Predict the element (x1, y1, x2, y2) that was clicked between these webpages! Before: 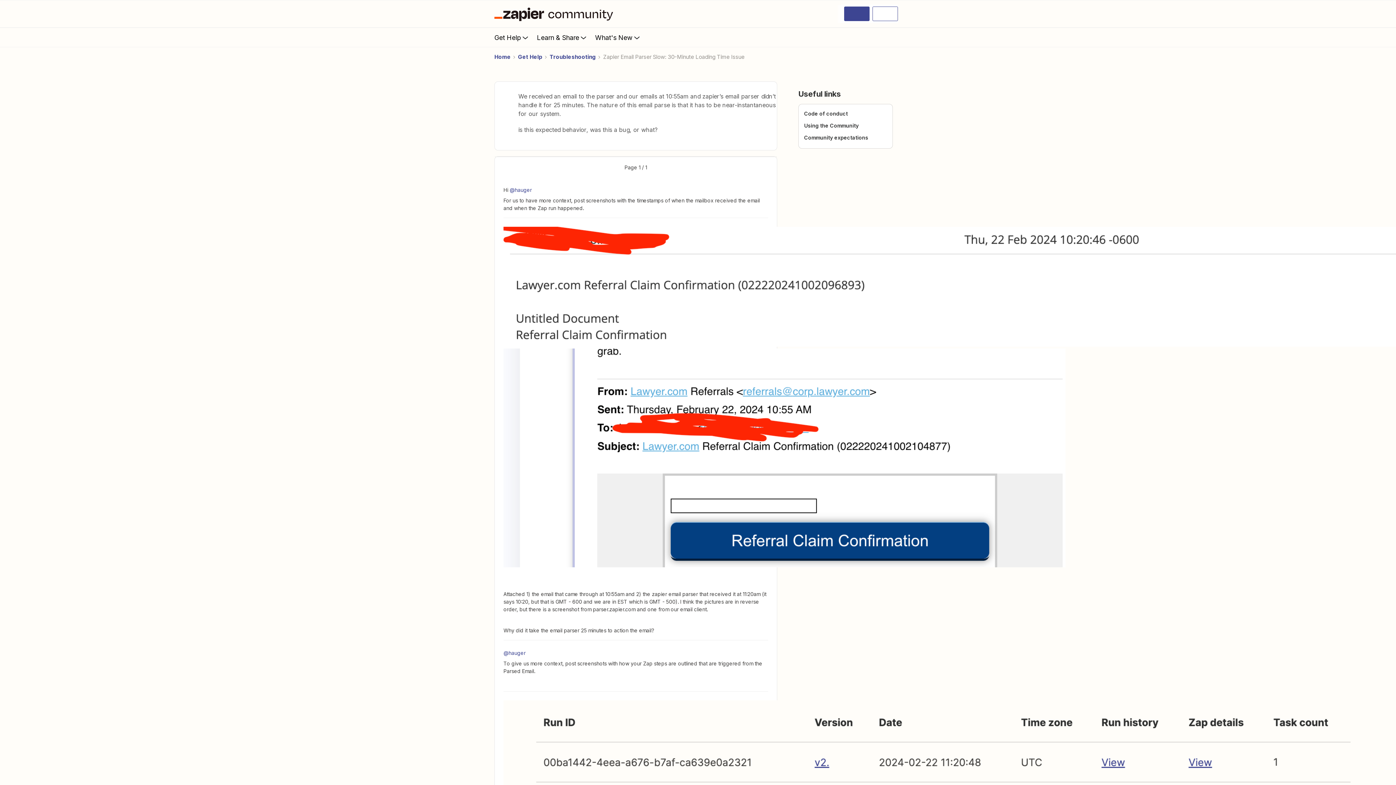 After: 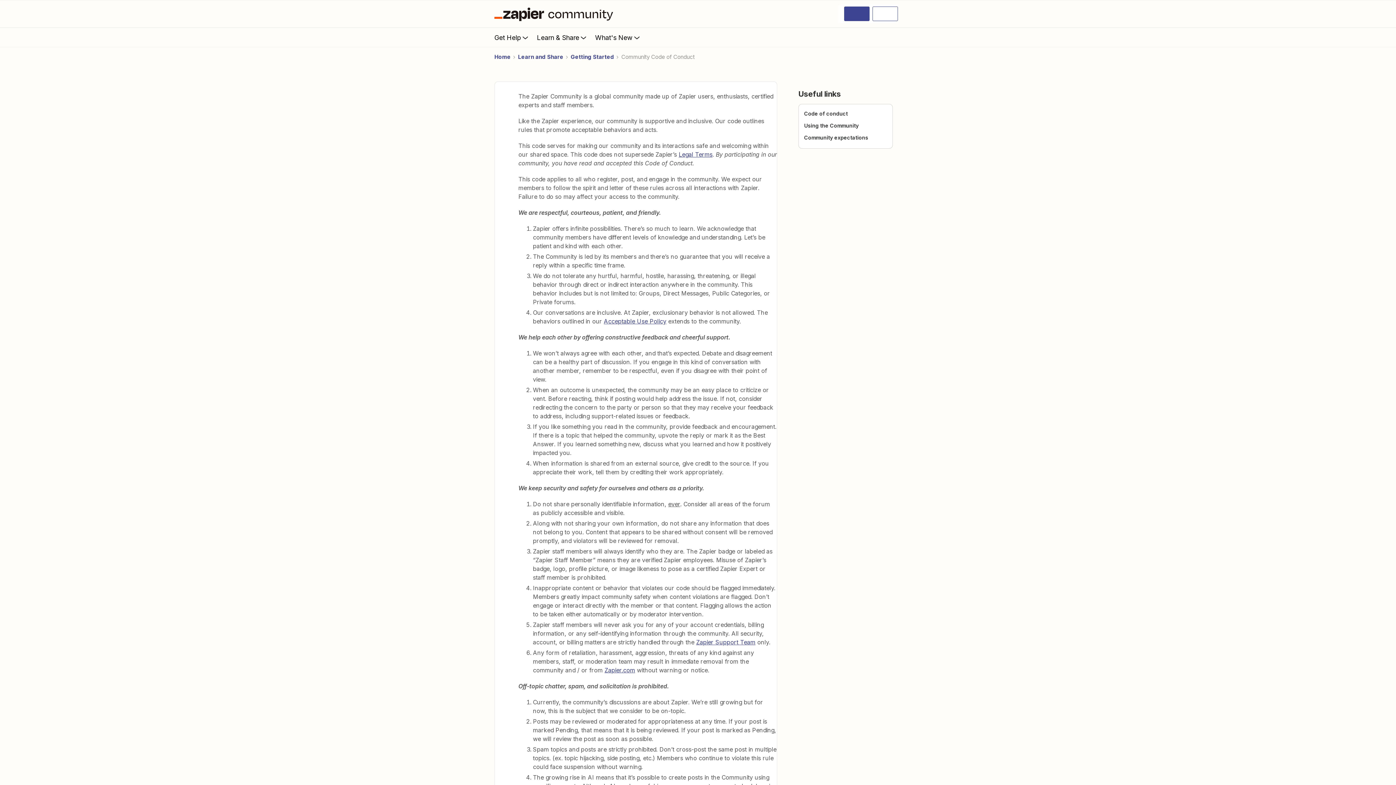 Action: bbox: (804, 110, 848, 116) label: Code of conduct